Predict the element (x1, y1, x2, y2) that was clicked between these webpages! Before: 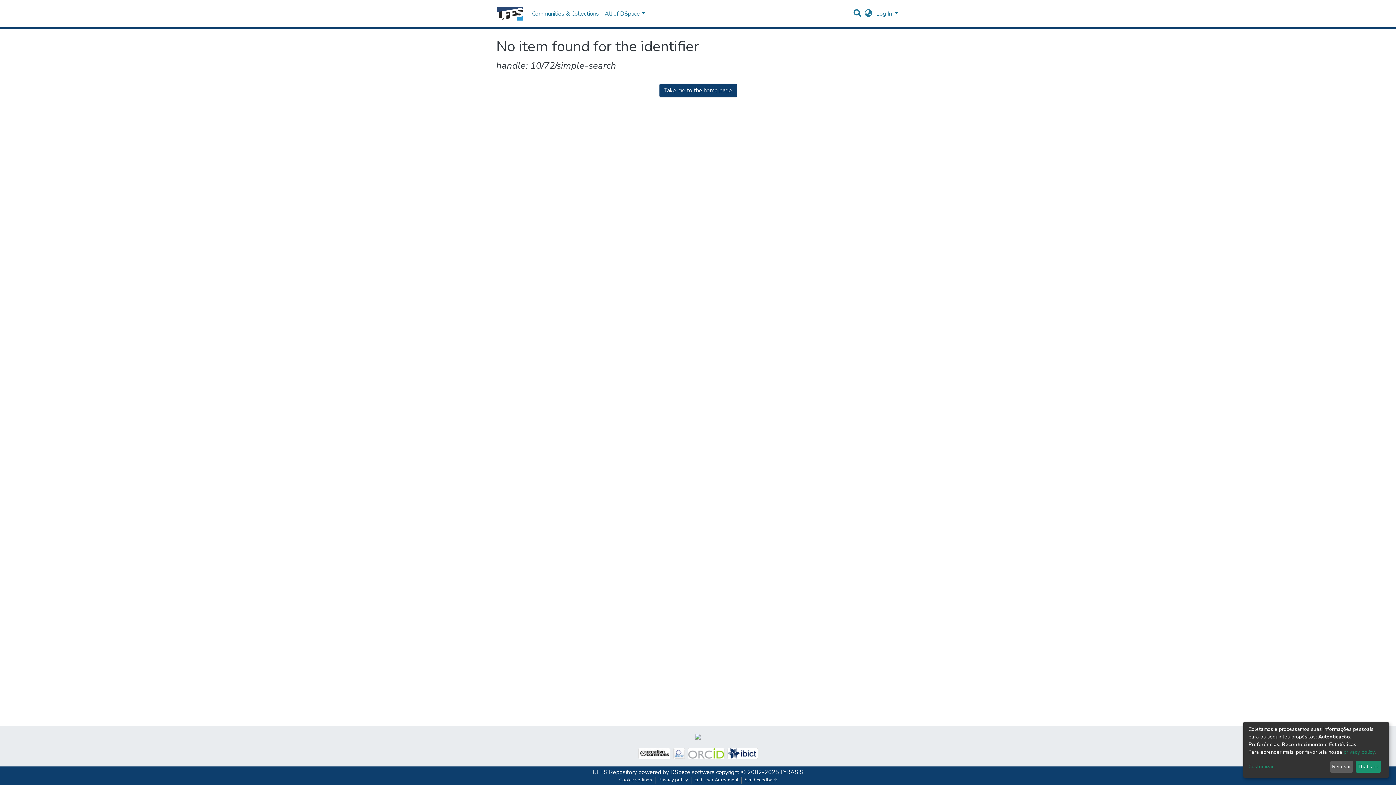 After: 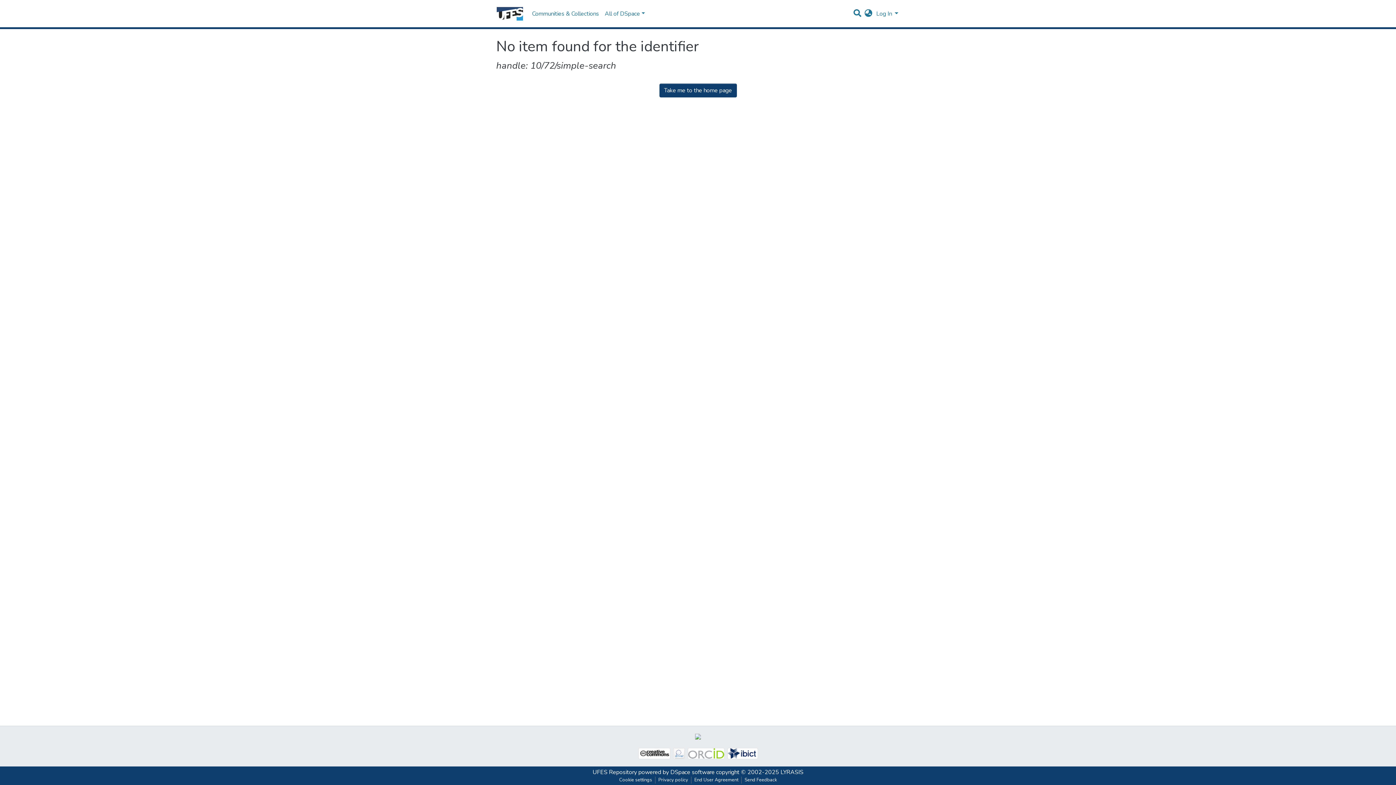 Action: bbox: (1330, 761, 1353, 773) label: Recusar